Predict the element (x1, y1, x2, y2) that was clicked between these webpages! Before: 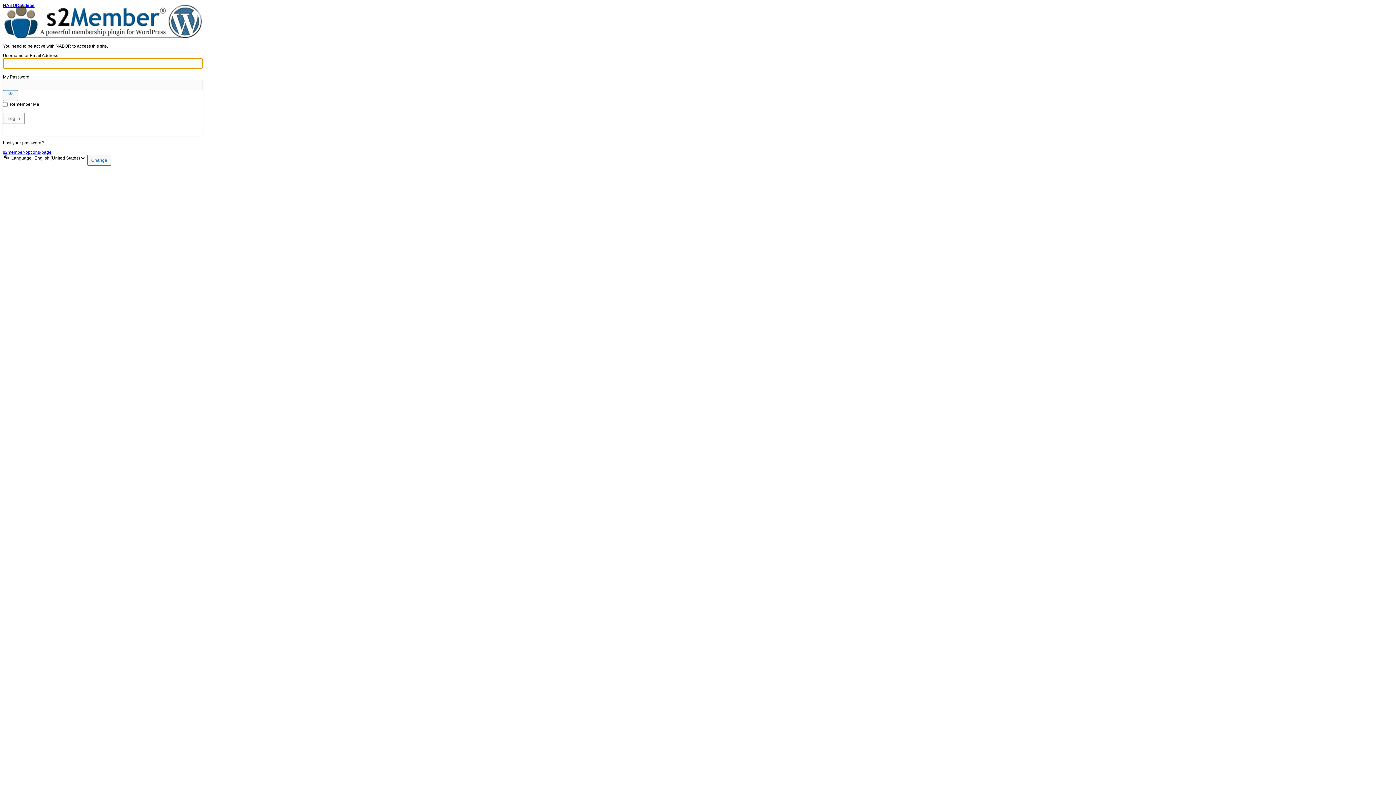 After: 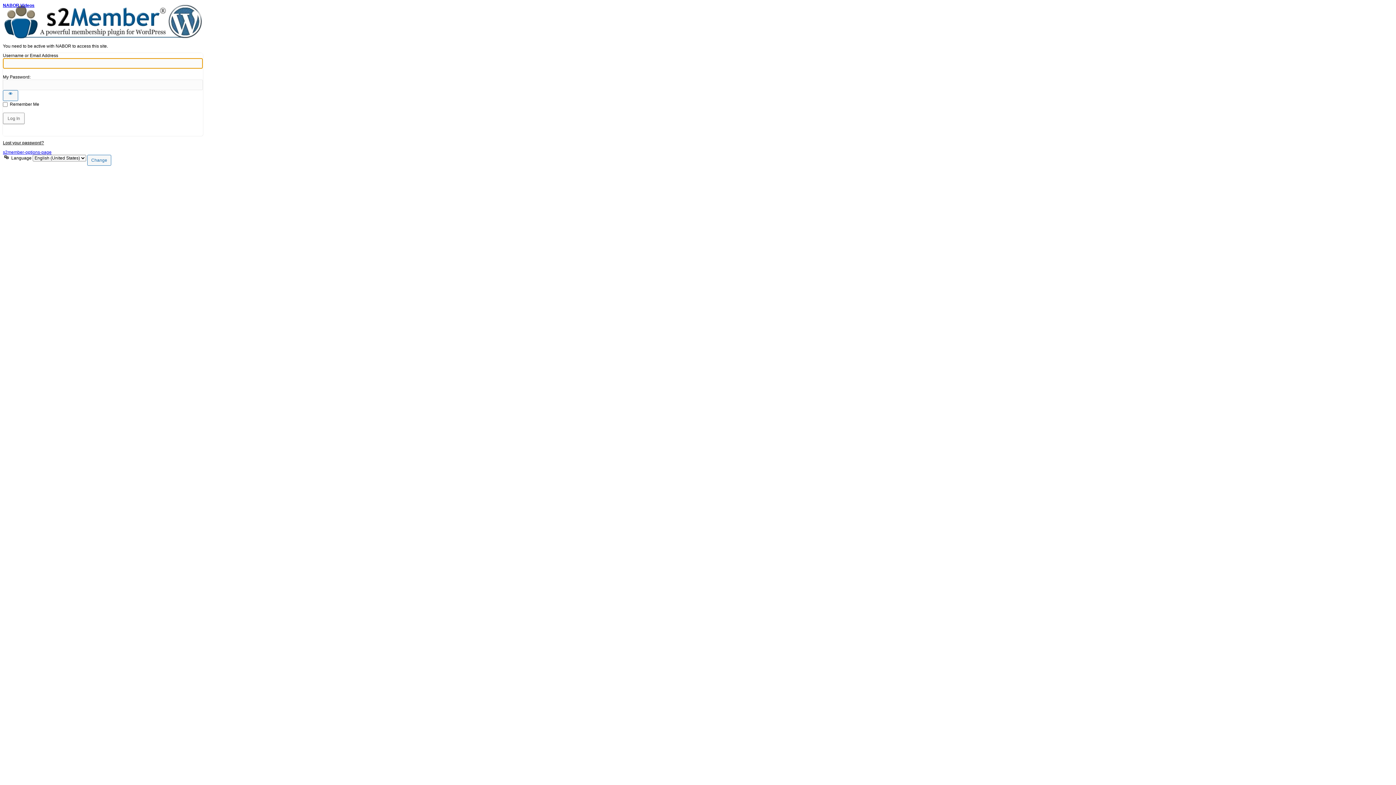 Action: bbox: (2, 149, 51, 155) label: s2member-options-page